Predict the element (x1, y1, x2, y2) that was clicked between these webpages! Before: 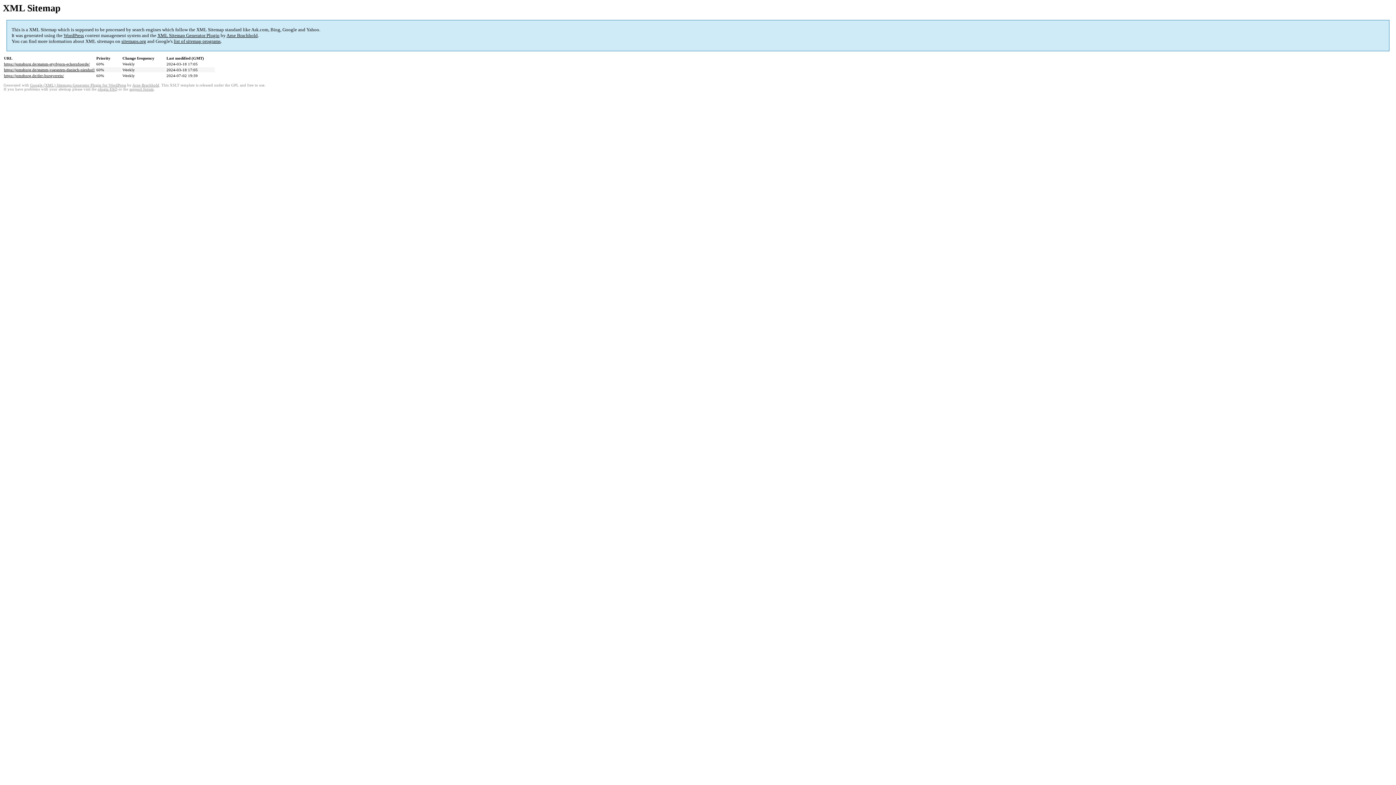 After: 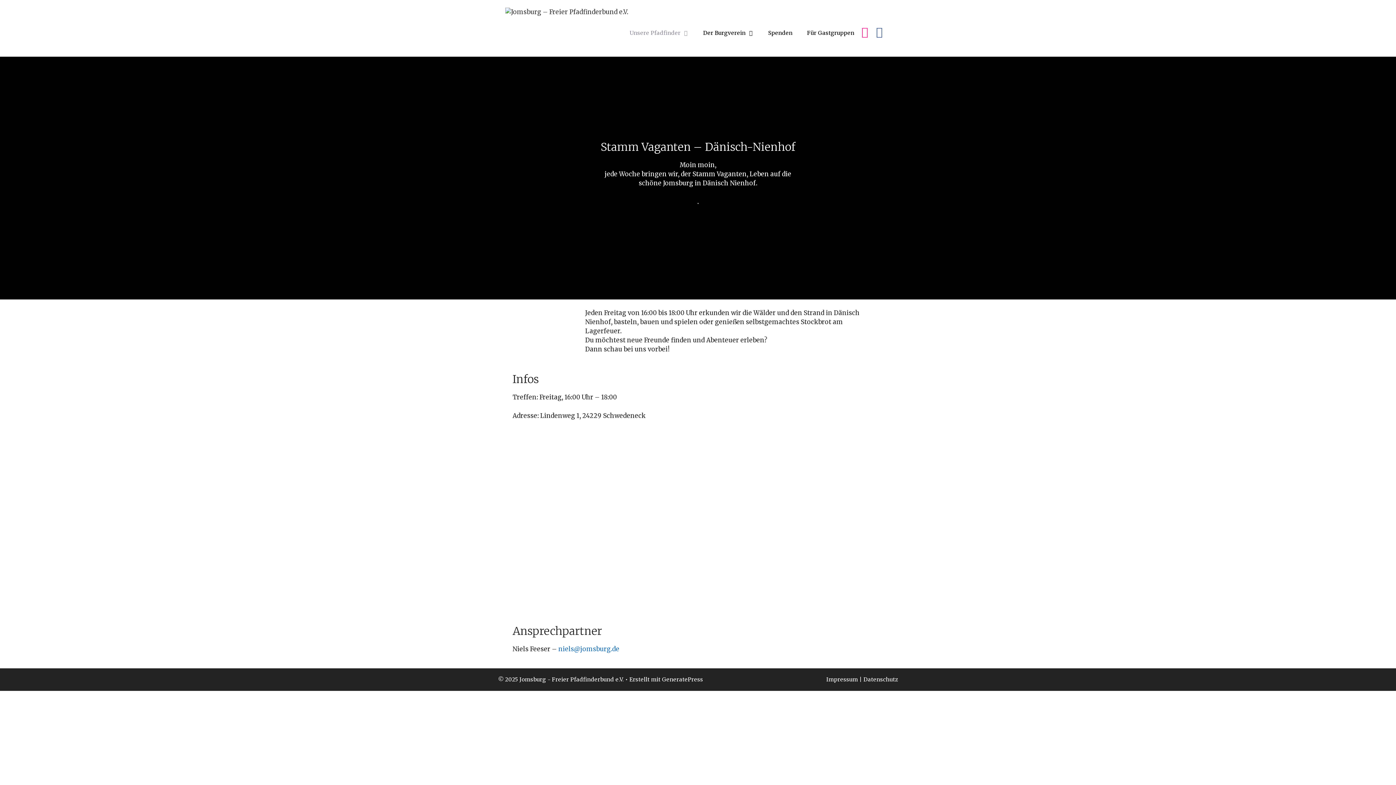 Action: bbox: (4, 67, 94, 72) label: https://jomsburg.de/stamm-vaganten-danisch-nienhof/